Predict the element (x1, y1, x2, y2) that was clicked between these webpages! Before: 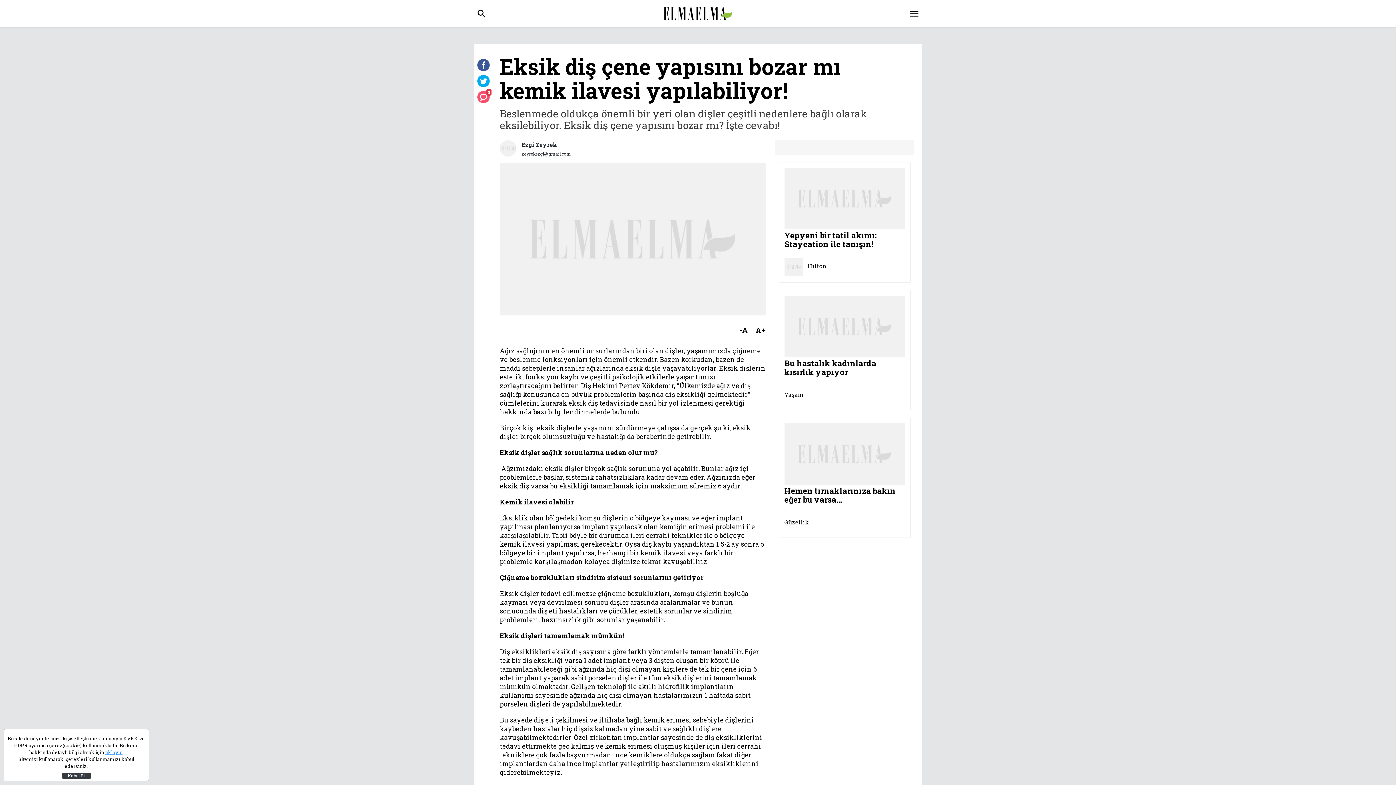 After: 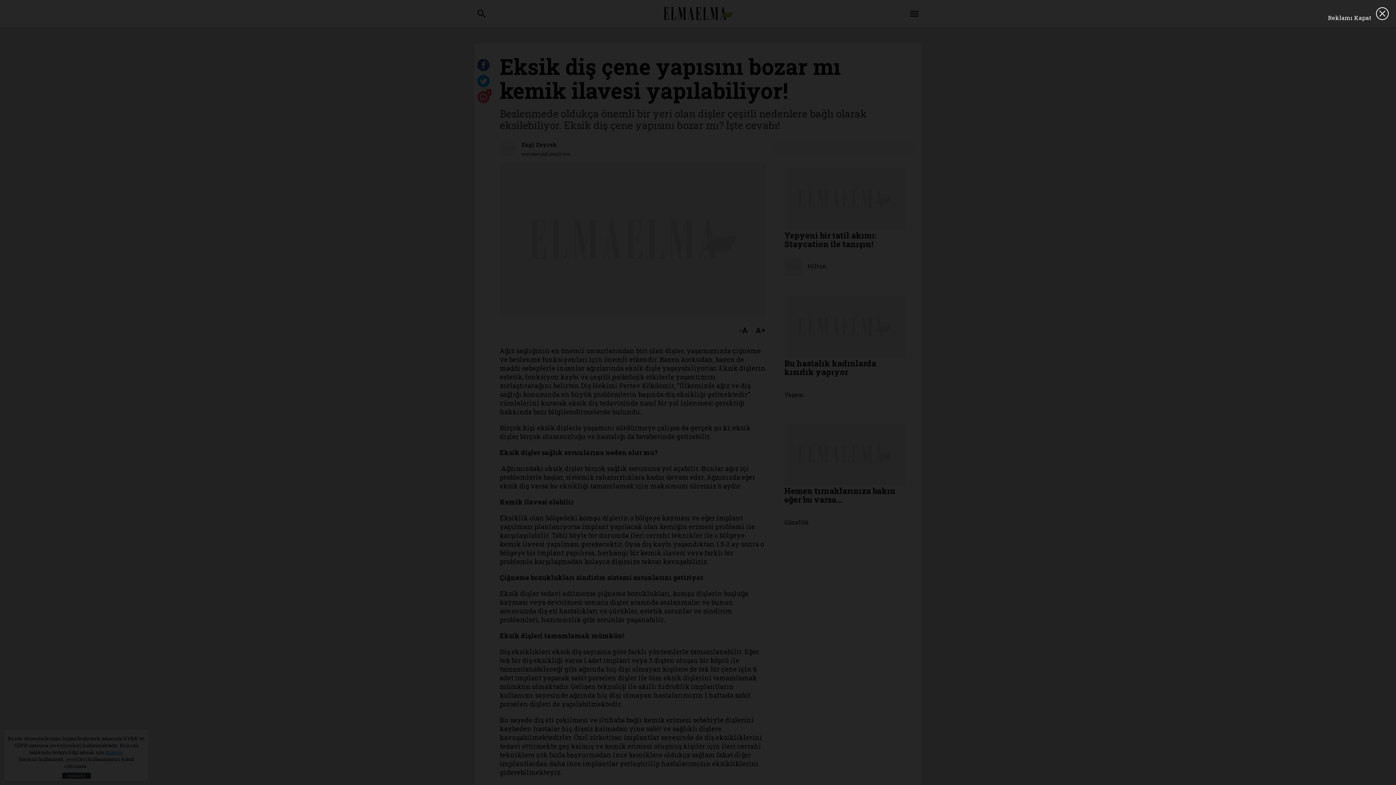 Action: bbox: (784, 486, 905, 505) label: Hemen tırnaklarınıza bakın eğer bu varsa...